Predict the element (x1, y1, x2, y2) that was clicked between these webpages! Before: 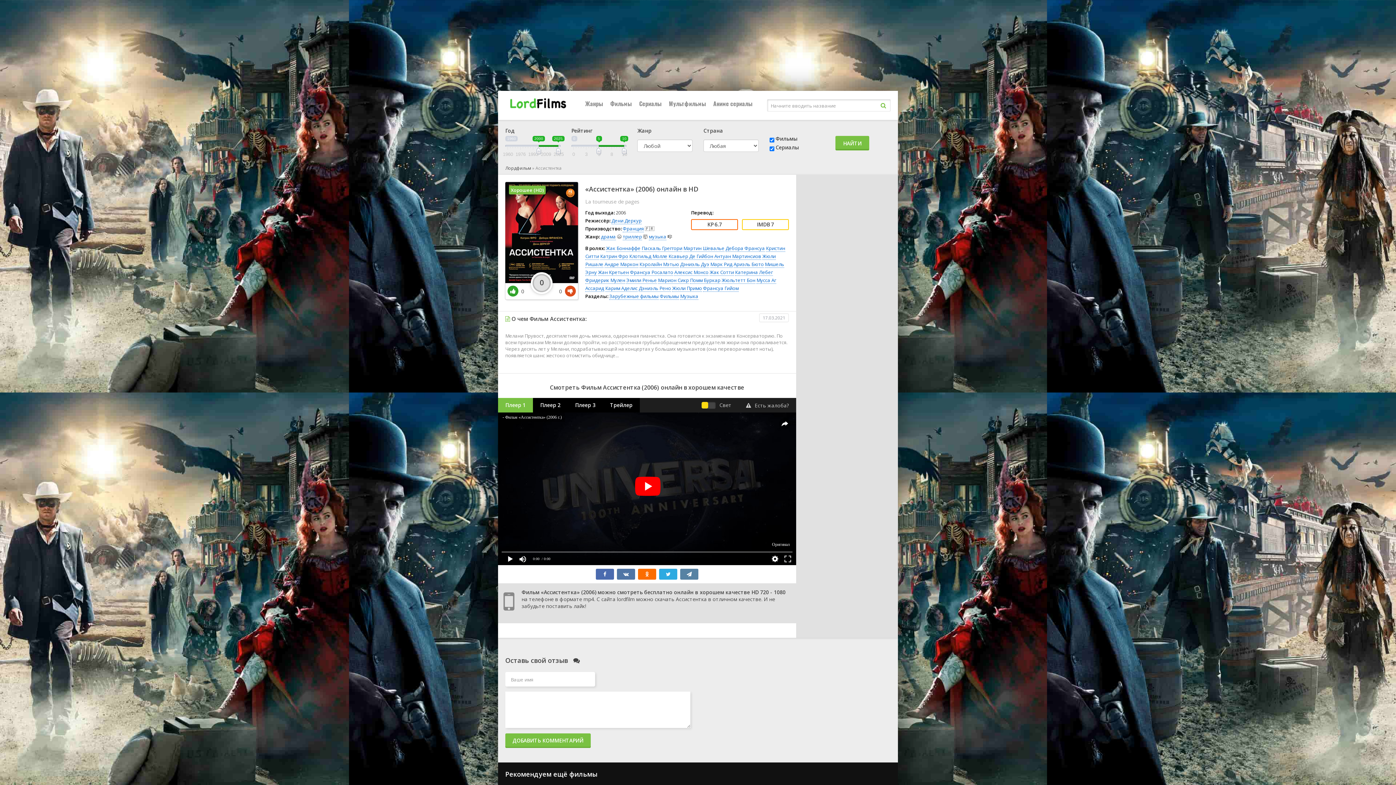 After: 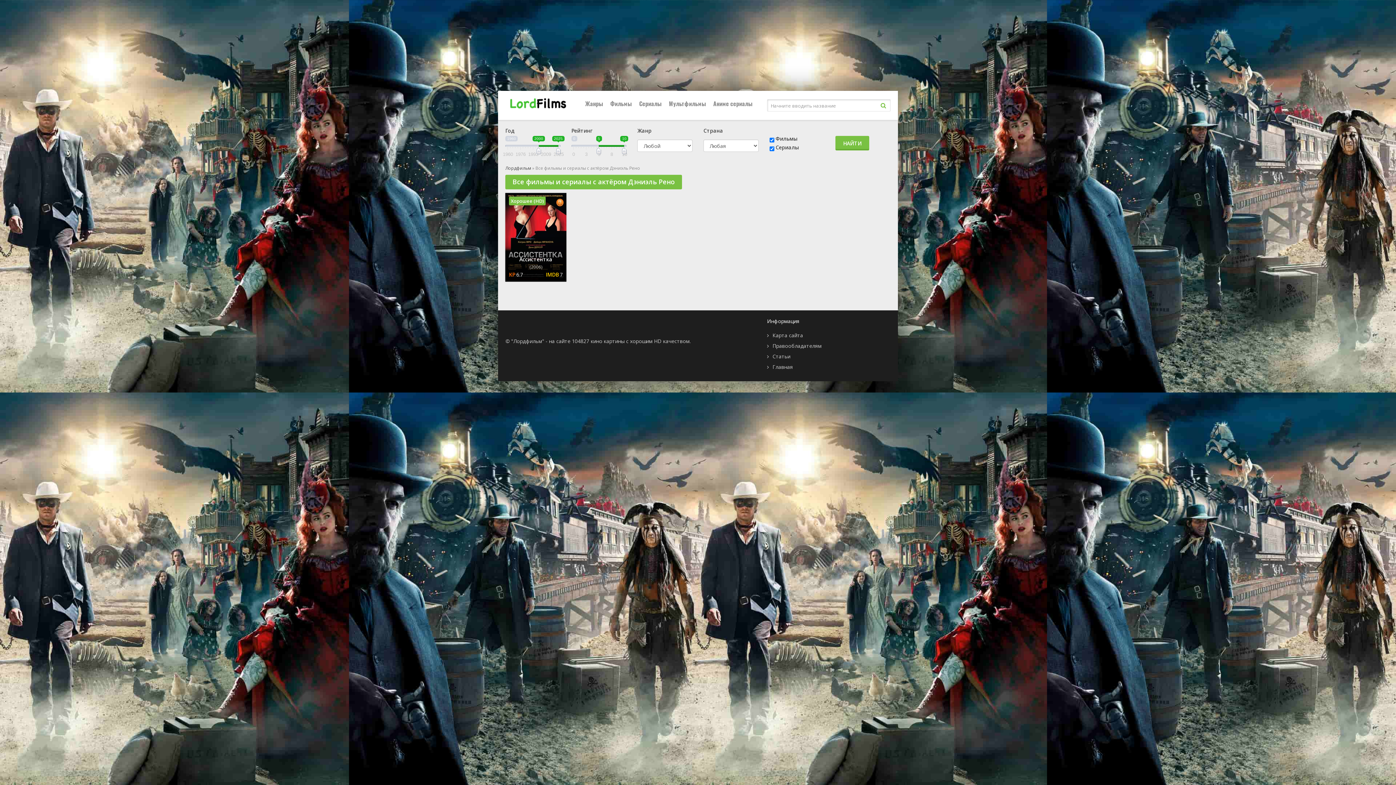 Action: label: Дэниэль Рено bbox: (638, 285, 671, 292)